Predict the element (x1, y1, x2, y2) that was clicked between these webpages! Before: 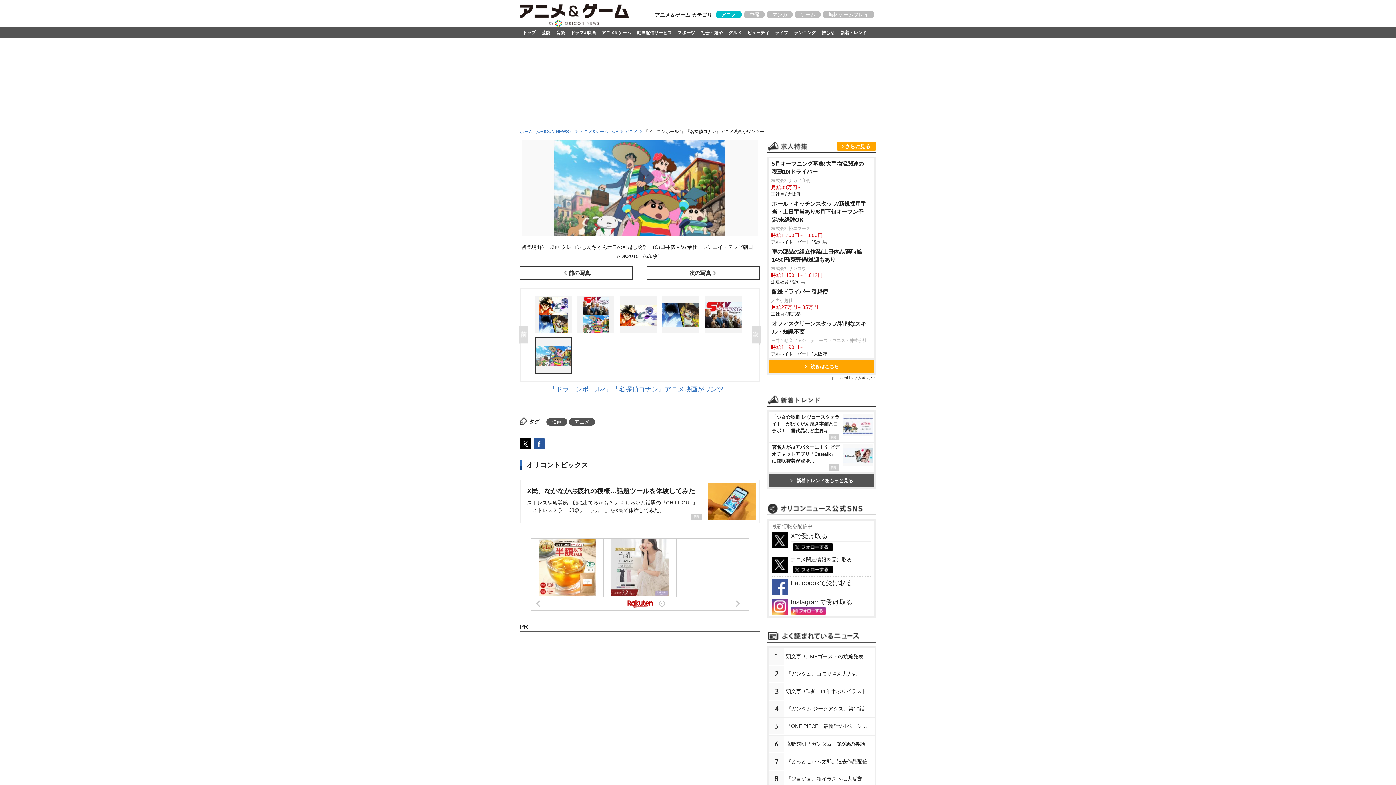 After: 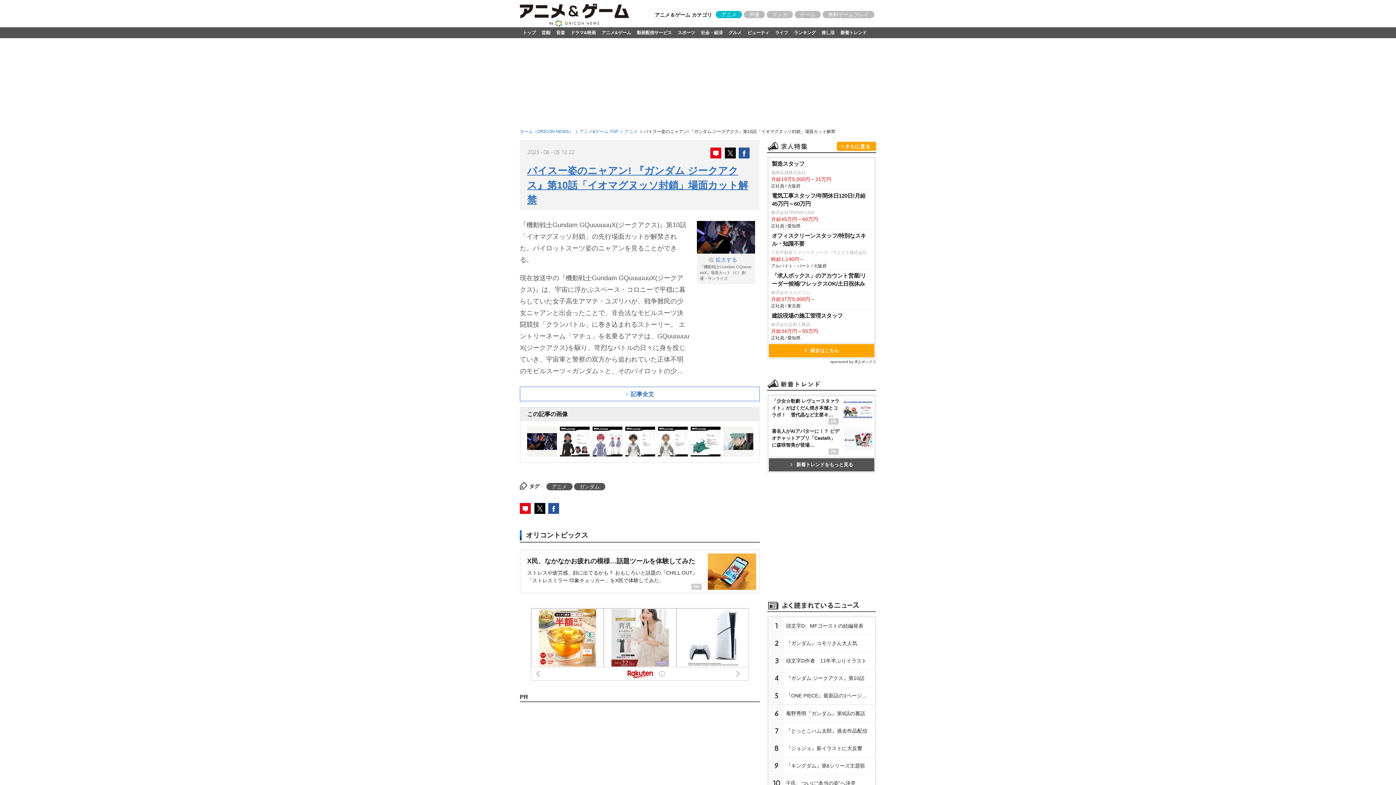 Action: bbox: (784, 701, 875, 717) label: 『ガンダム ジークアクス』第10話